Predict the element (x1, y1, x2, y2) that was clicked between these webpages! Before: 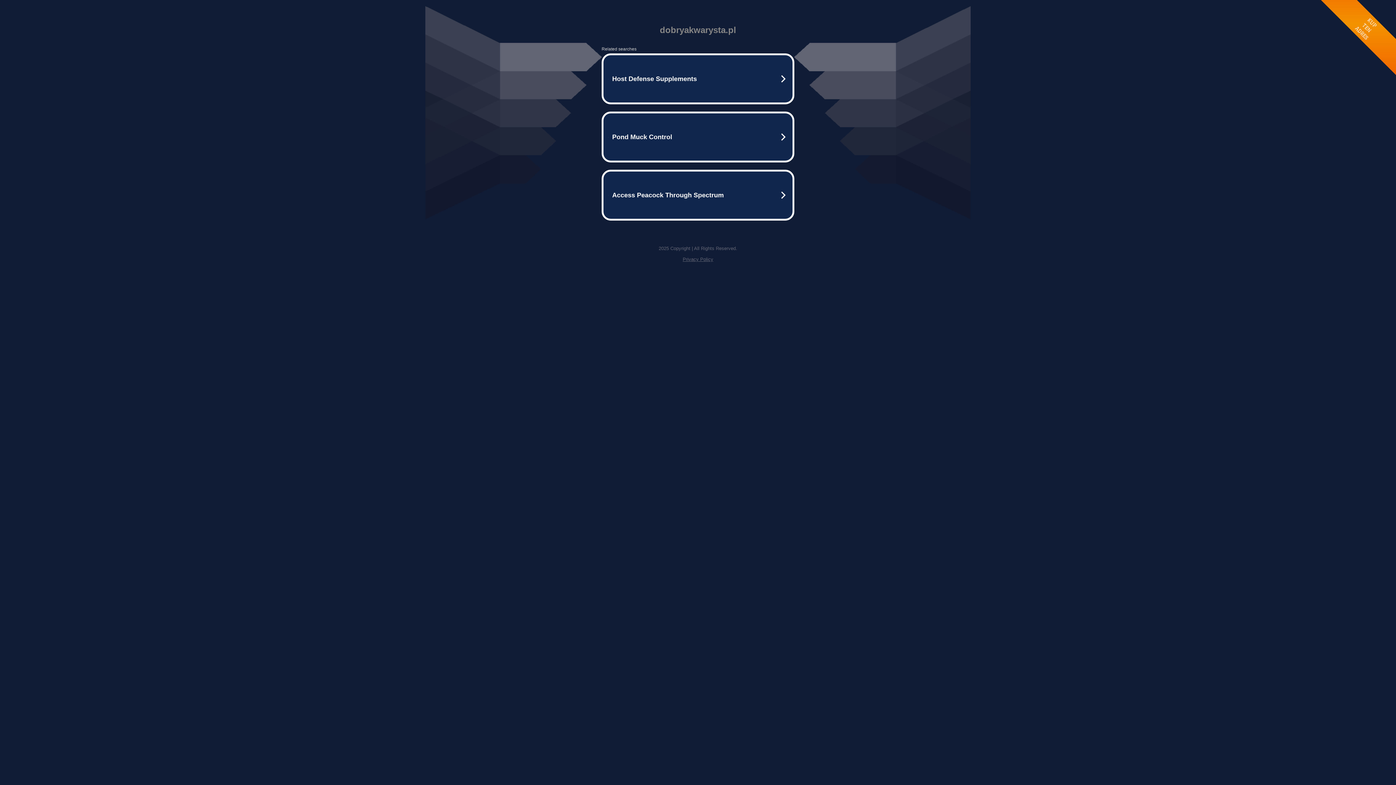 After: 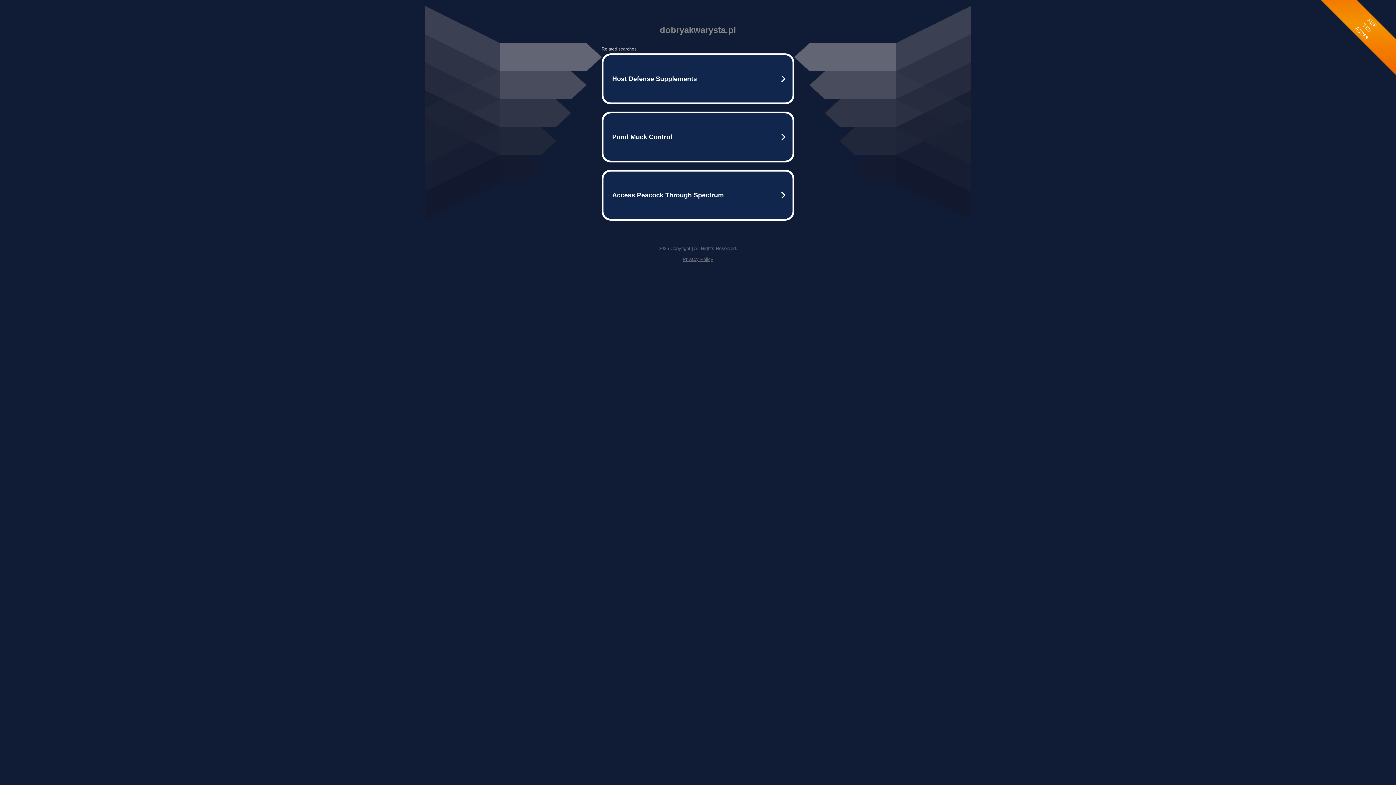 Action: label: Privacy Policy bbox: (682, 256, 713, 262)